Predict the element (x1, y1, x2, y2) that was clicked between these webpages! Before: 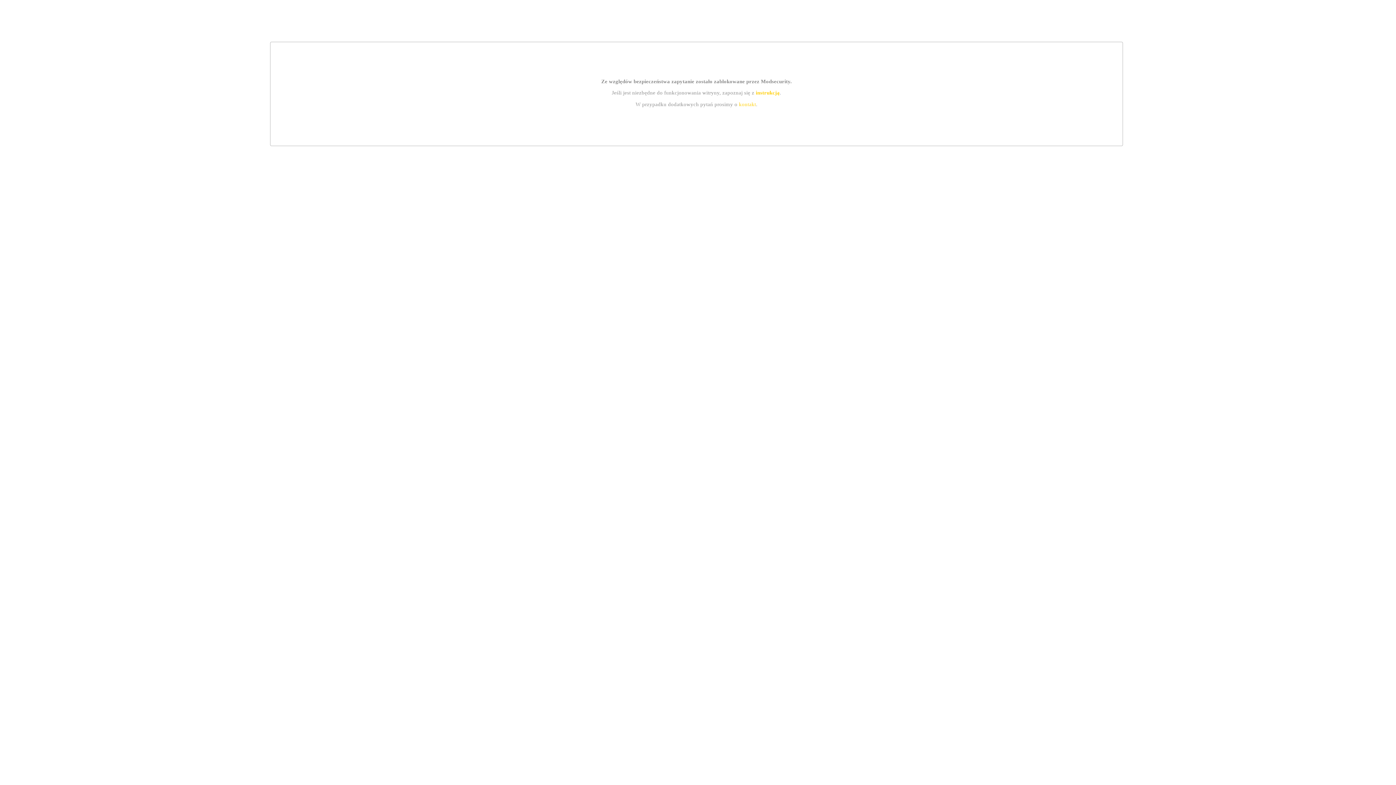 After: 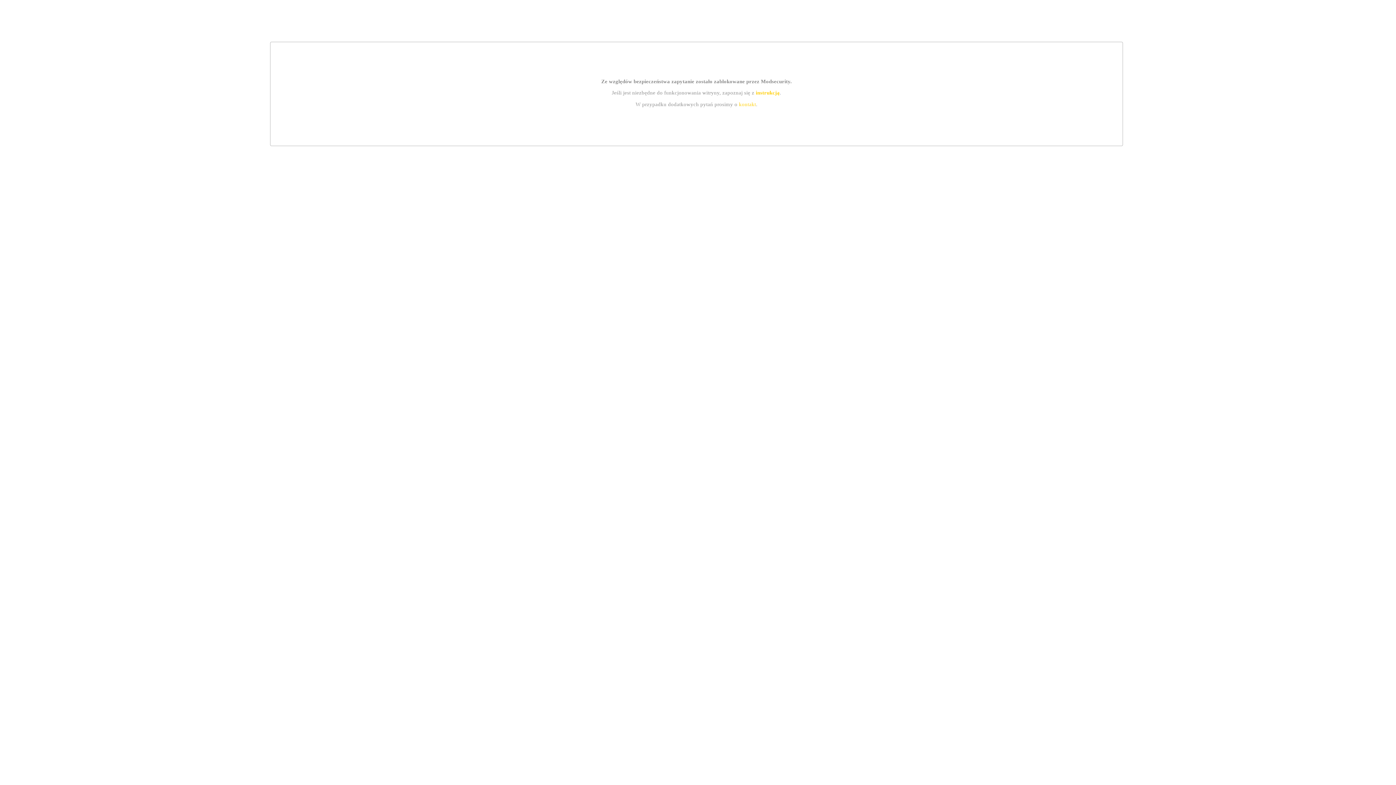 Action: bbox: (755, 89, 779, 95) label: instrukcją